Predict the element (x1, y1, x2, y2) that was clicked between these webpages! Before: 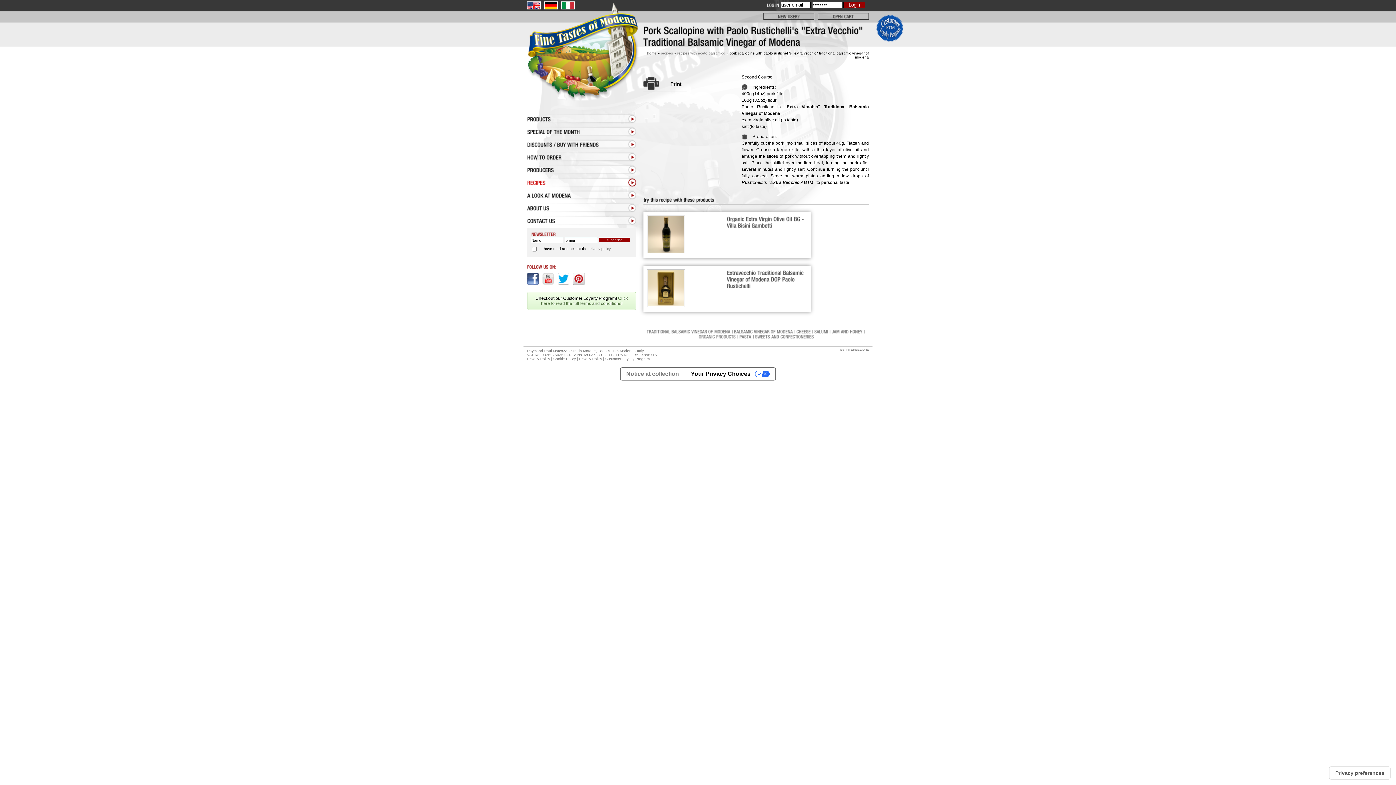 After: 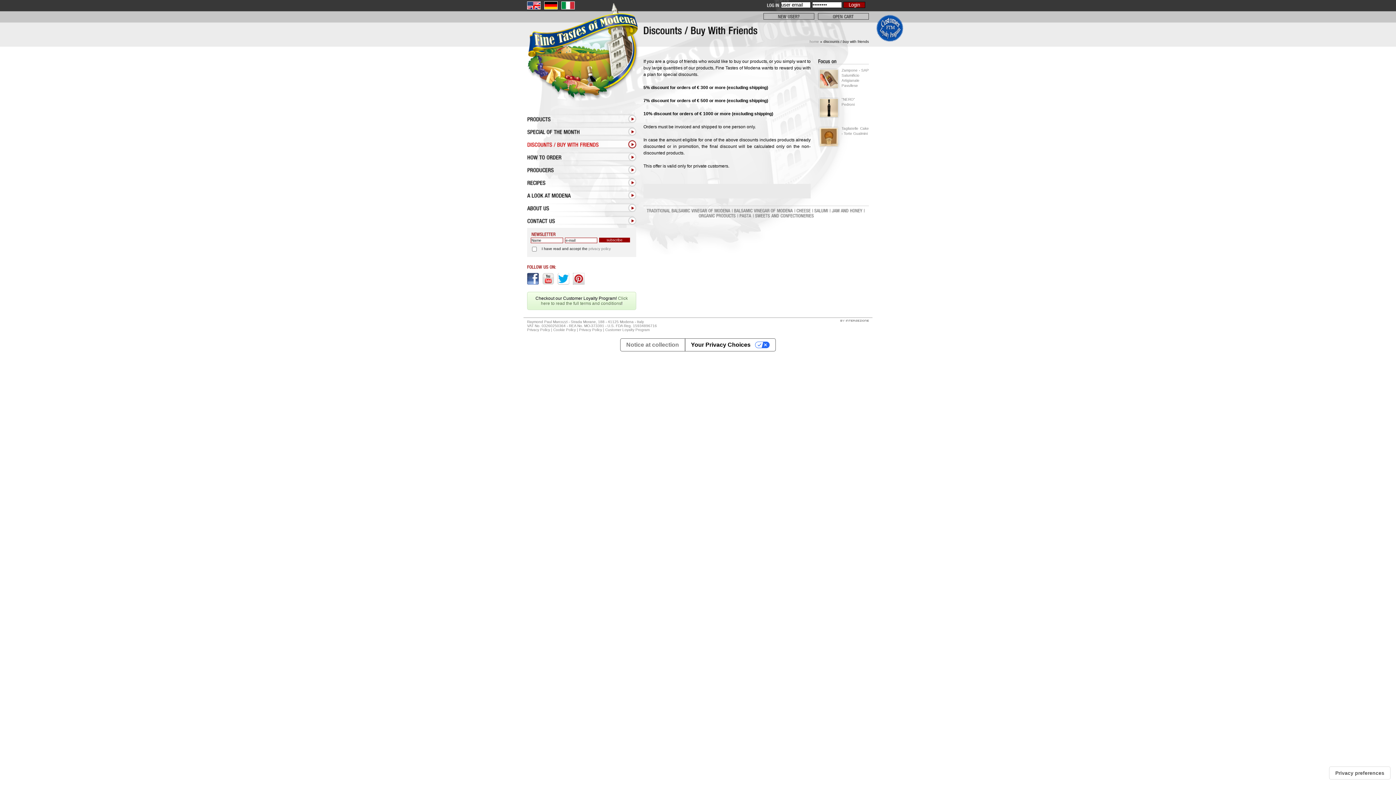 Action: bbox: (527, 138, 636, 149)